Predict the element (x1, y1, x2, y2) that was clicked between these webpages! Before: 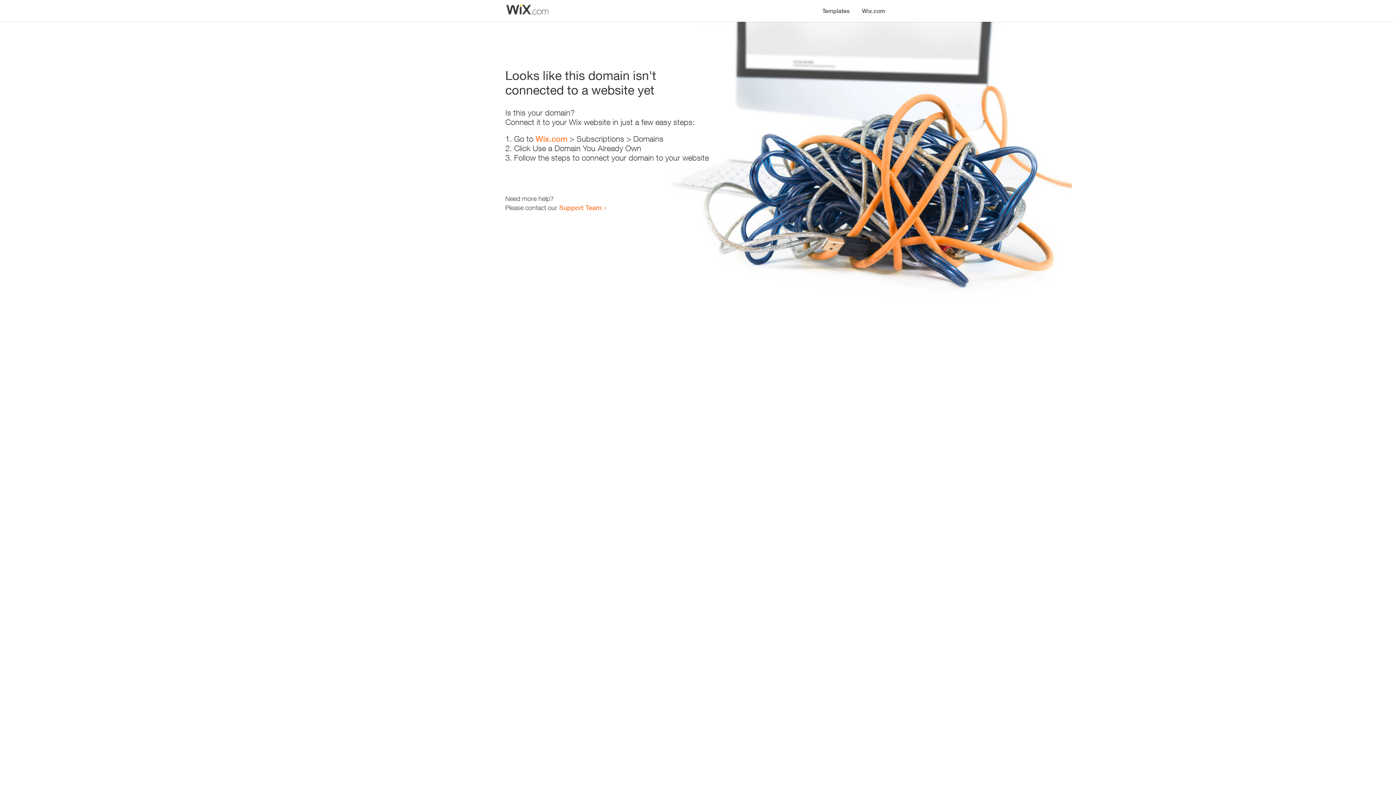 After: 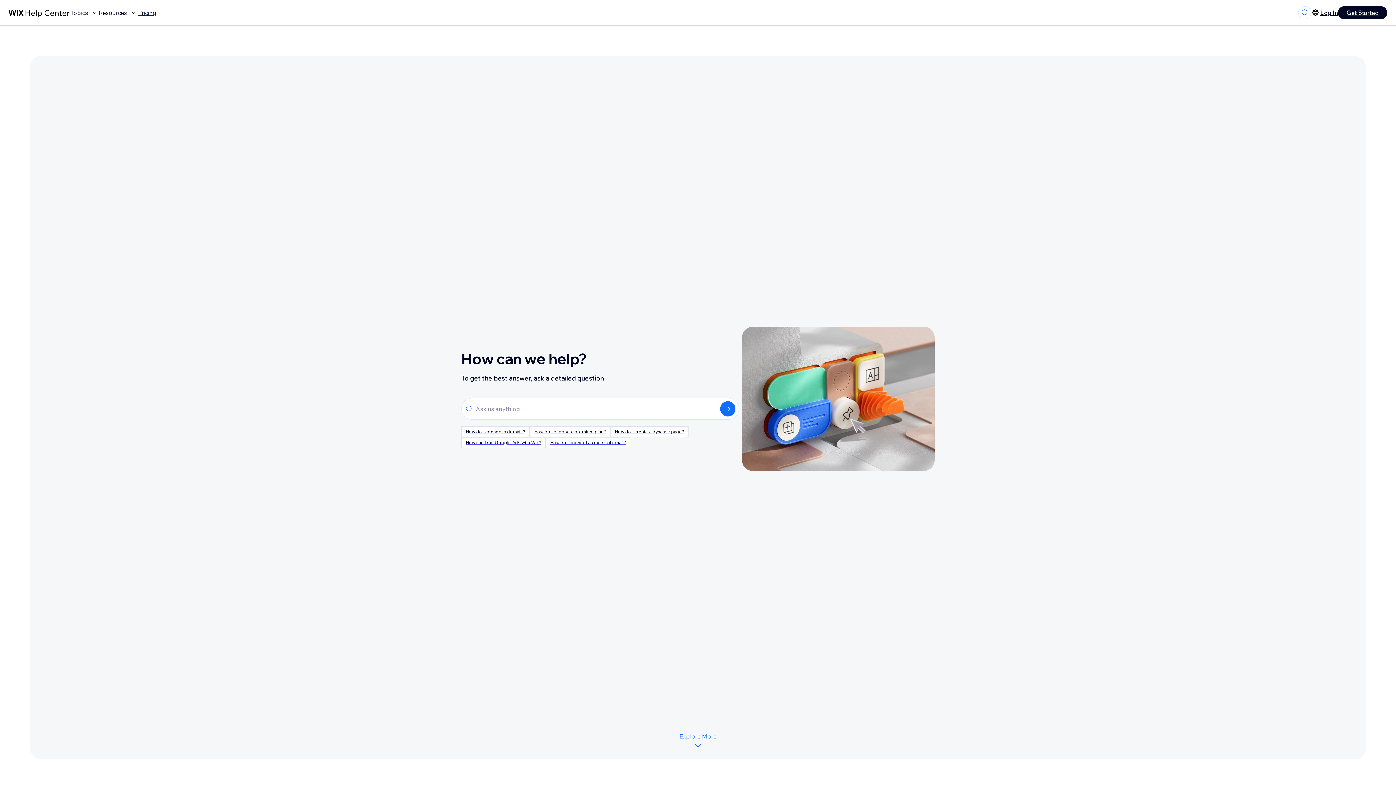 Action: bbox: (559, 203, 601, 211) label: Support Team